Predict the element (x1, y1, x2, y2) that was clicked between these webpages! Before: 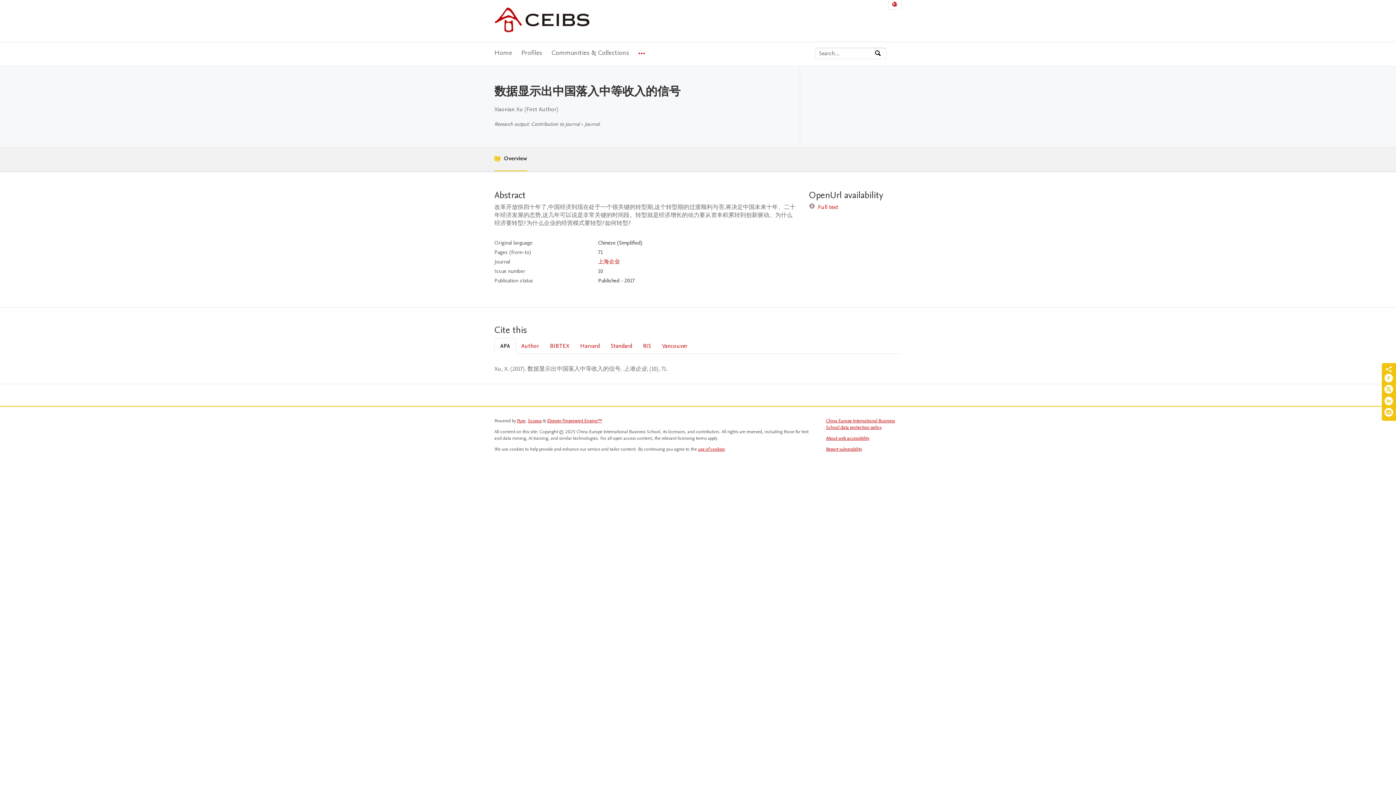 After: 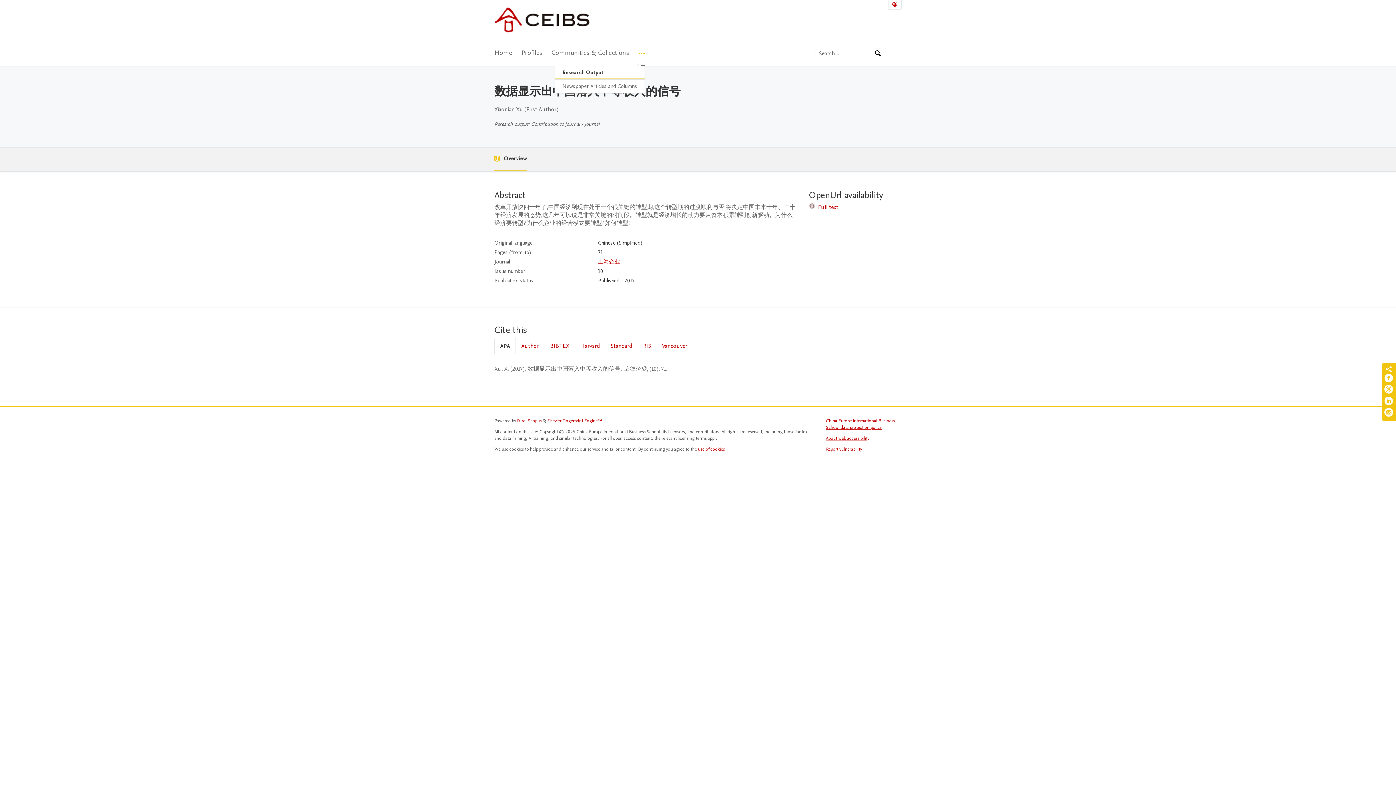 Action: bbox: (638, 42, 645, 65) label: More navigation options